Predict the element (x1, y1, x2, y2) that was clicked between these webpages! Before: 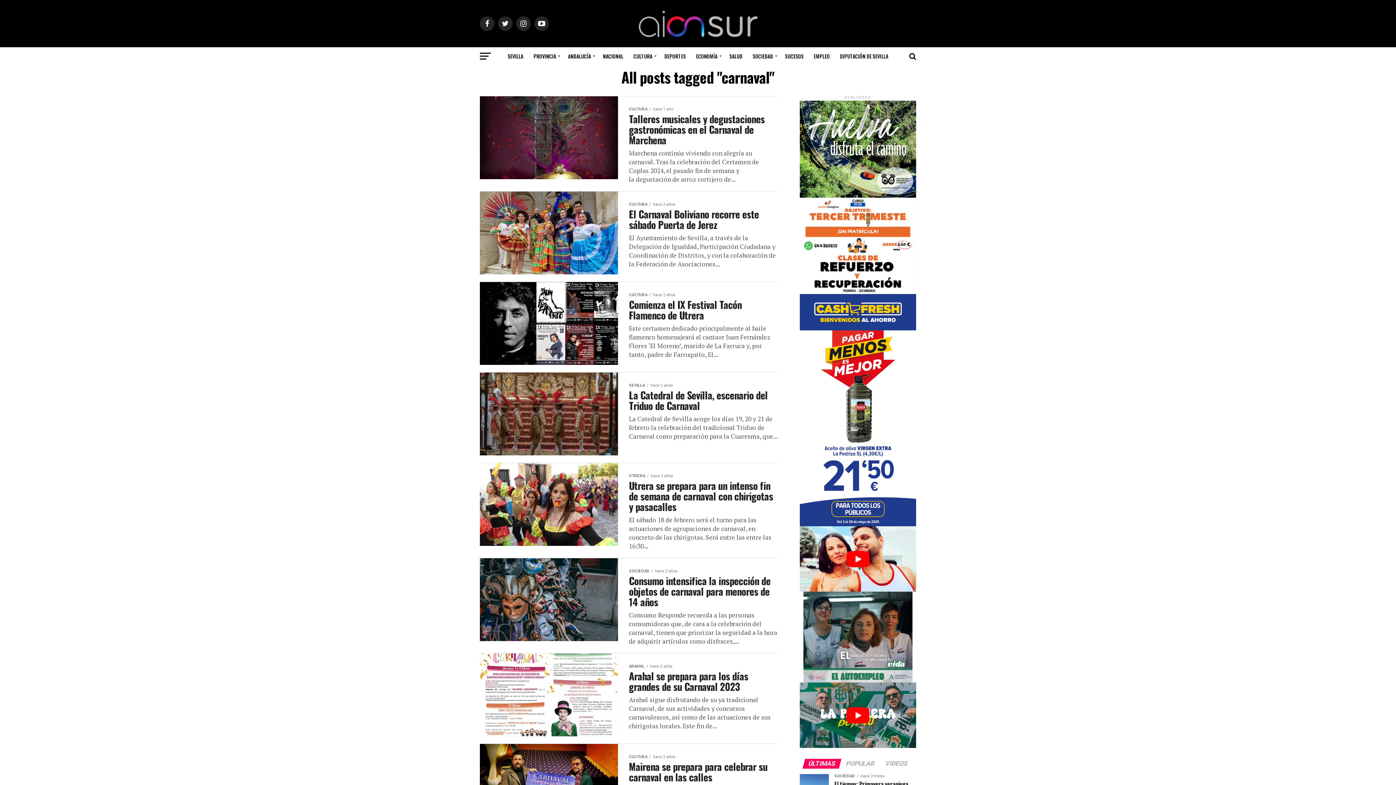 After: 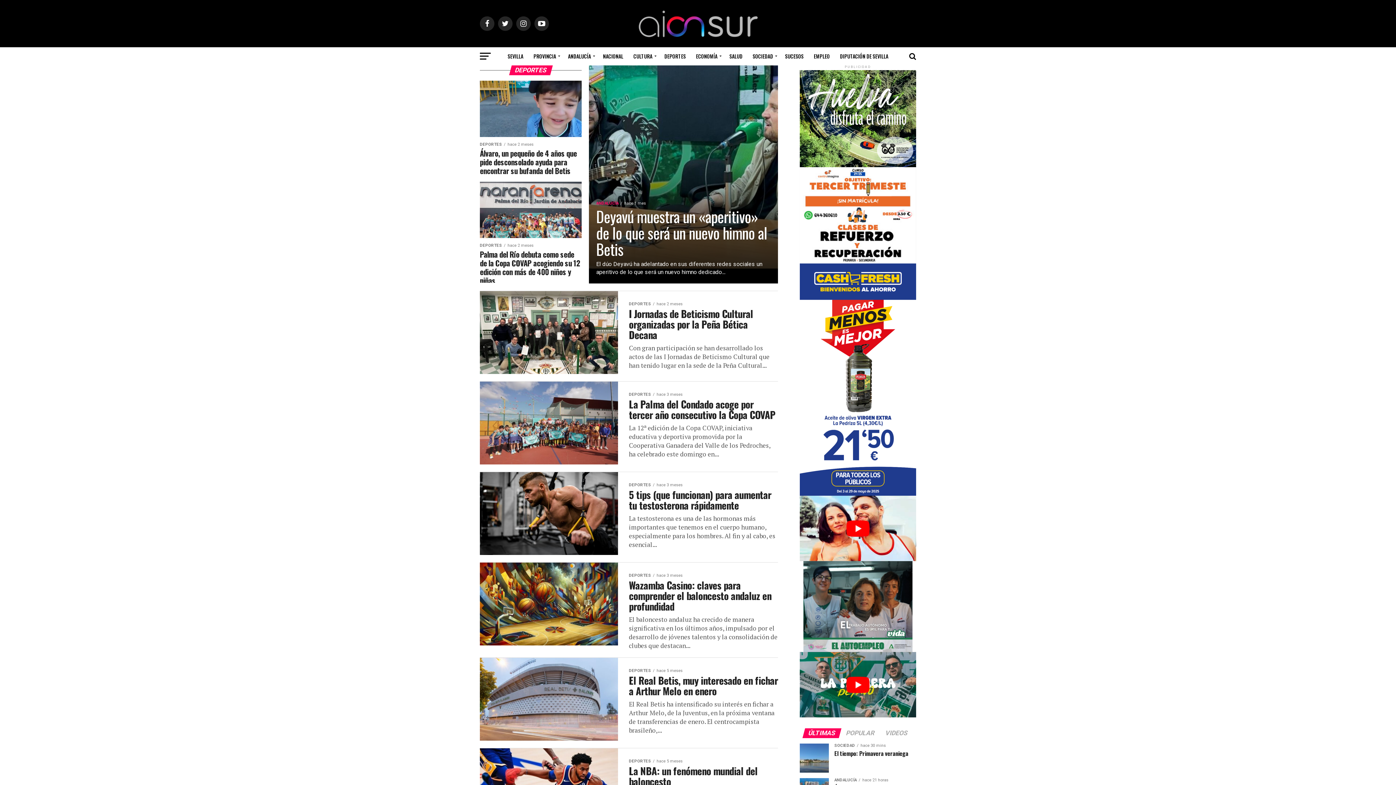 Action: bbox: (660, 47, 690, 65) label: DEPORTES